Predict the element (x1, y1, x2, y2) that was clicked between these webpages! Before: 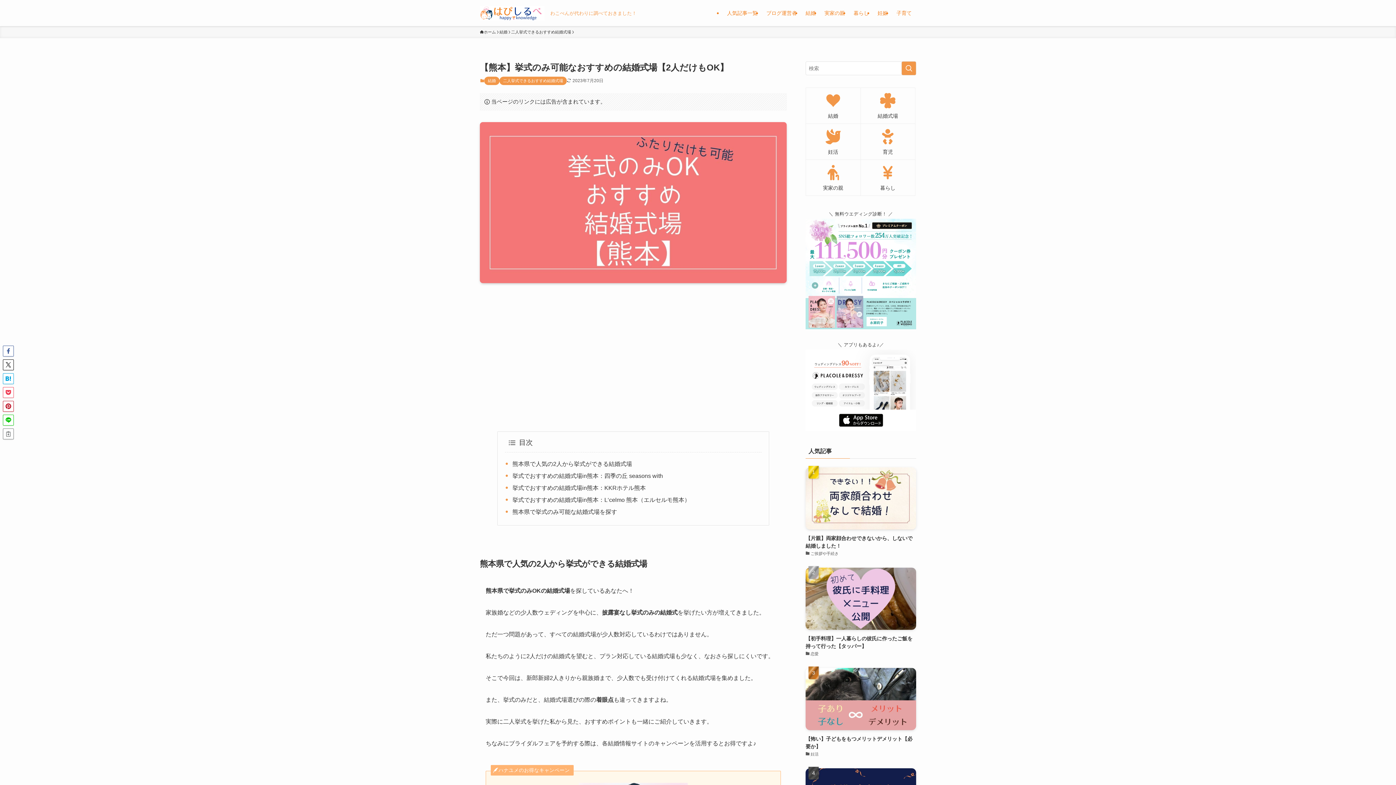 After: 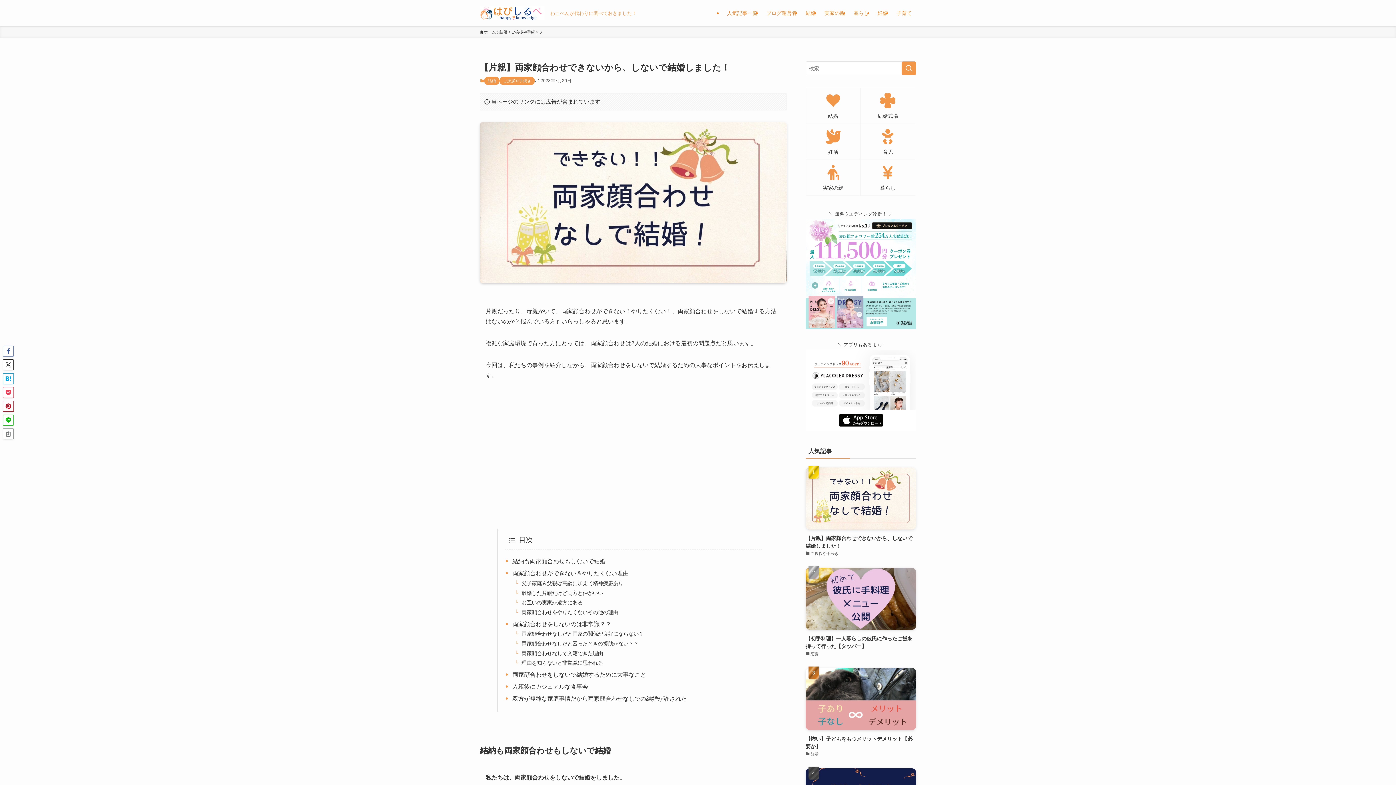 Action: bbox: (805, 467, 916, 557) label: 【片親】両家顔合わせできないから、しないで結婚しました！
ご挨拶や手続き